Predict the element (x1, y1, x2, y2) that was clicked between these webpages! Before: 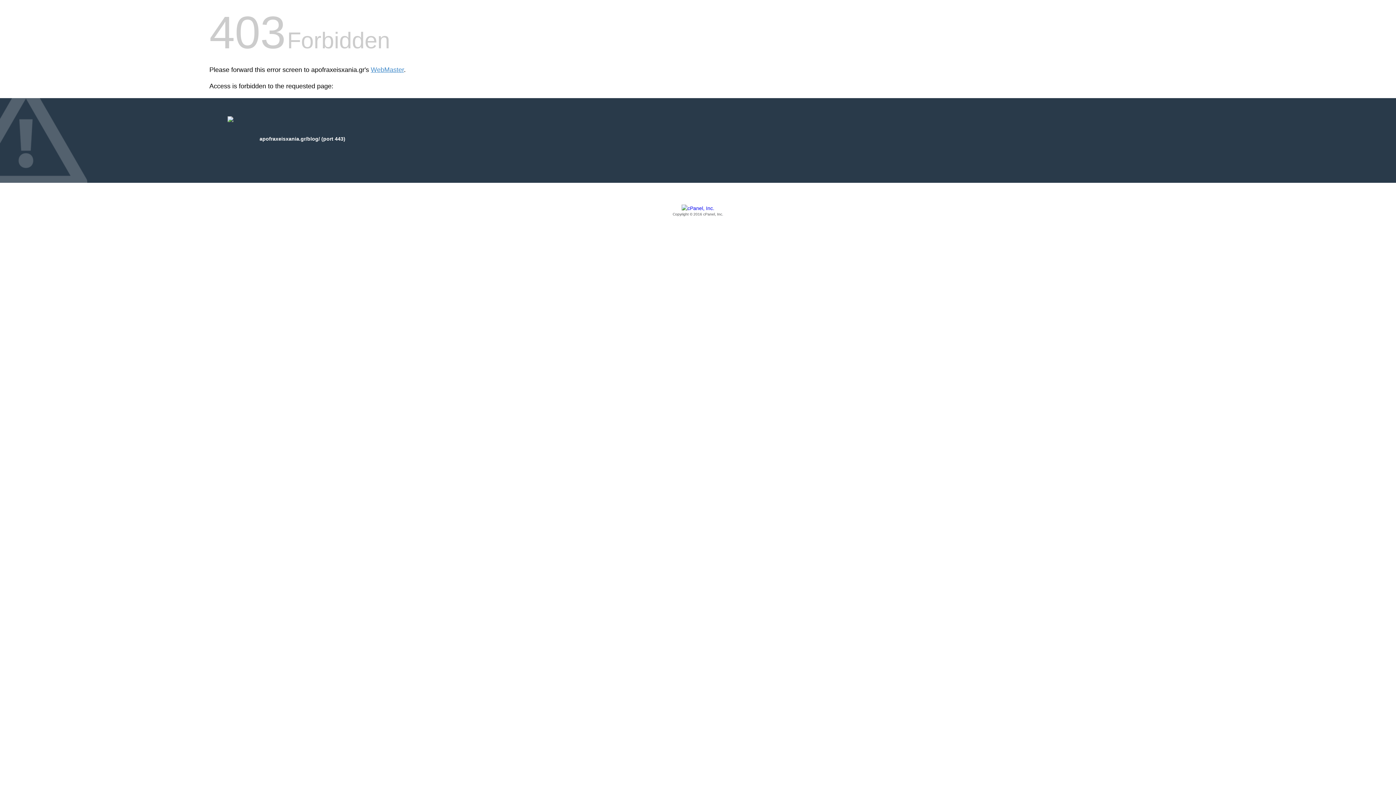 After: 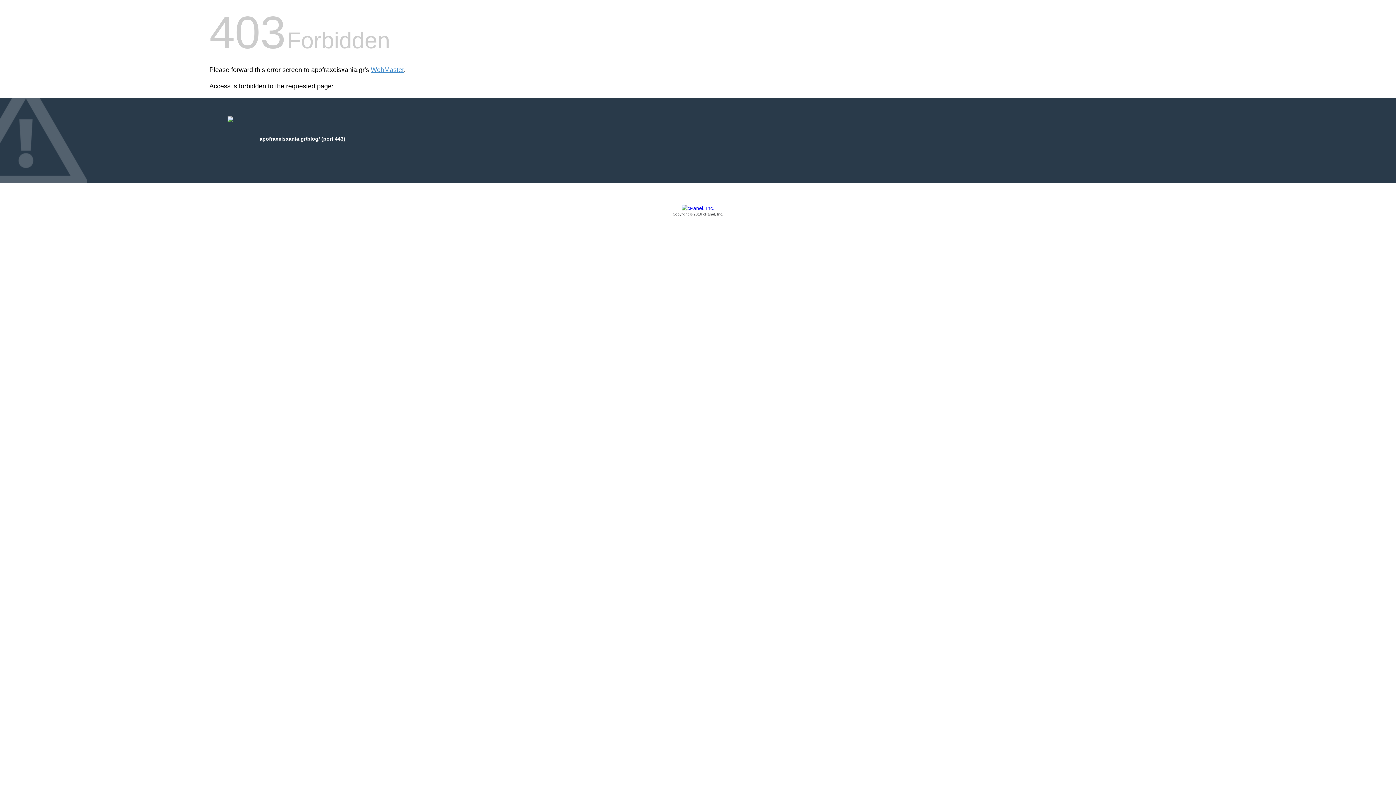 Action: label: Copyright © 2016 cPanel, Inc. bbox: (209, 205, 1186, 217)